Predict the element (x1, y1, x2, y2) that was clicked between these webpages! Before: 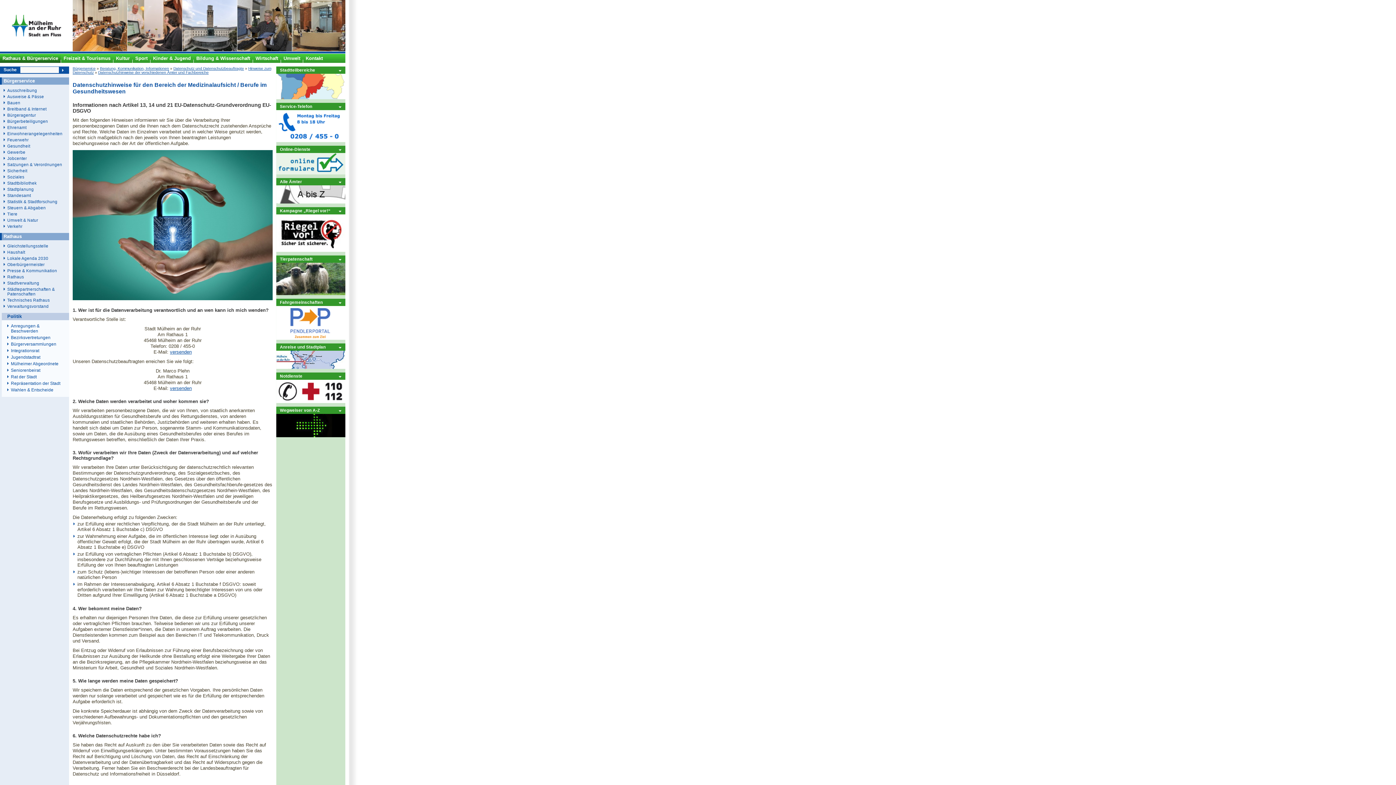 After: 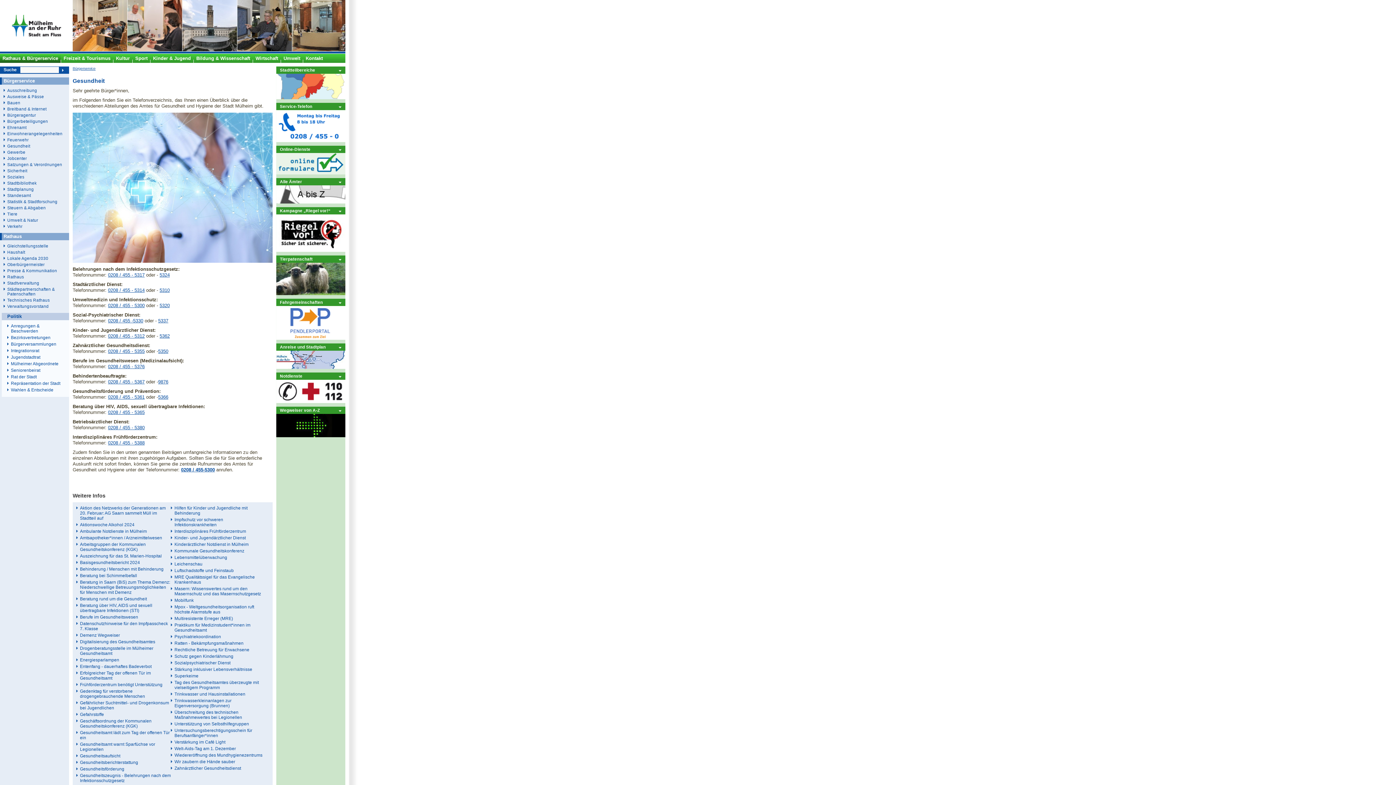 Action: label: Gesundheit bbox: (3, 143, 69, 148)